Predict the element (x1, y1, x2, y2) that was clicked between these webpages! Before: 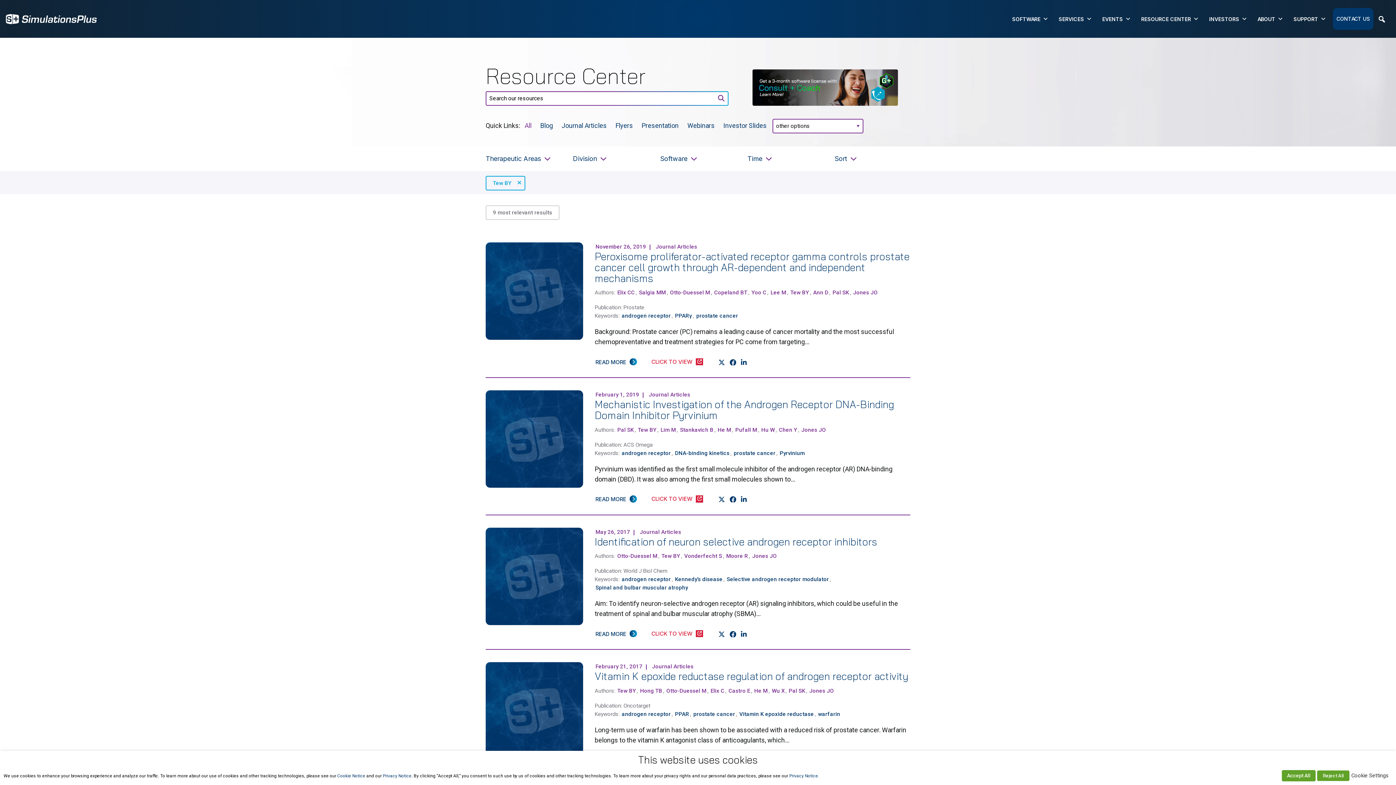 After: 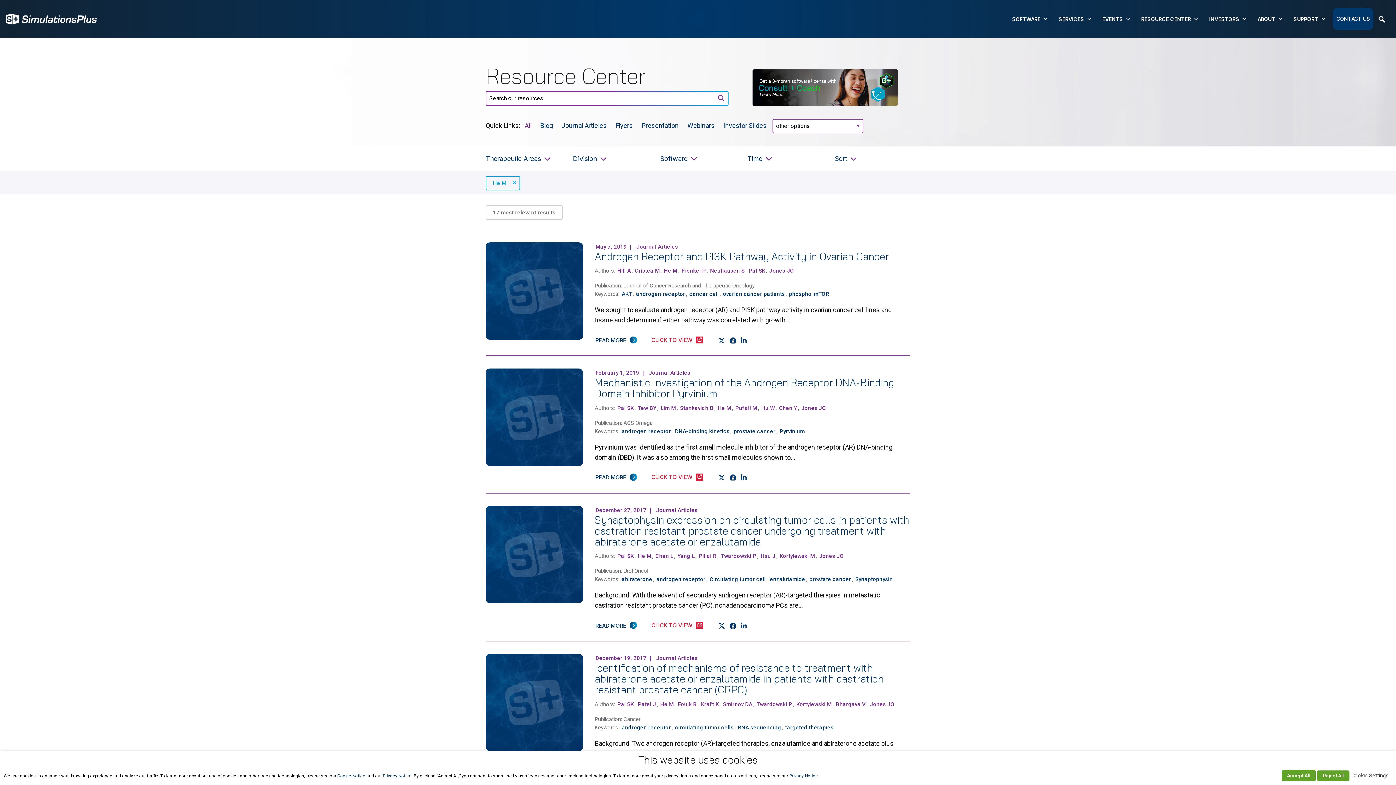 Action: label: He M bbox: (717, 426, 732, 433)